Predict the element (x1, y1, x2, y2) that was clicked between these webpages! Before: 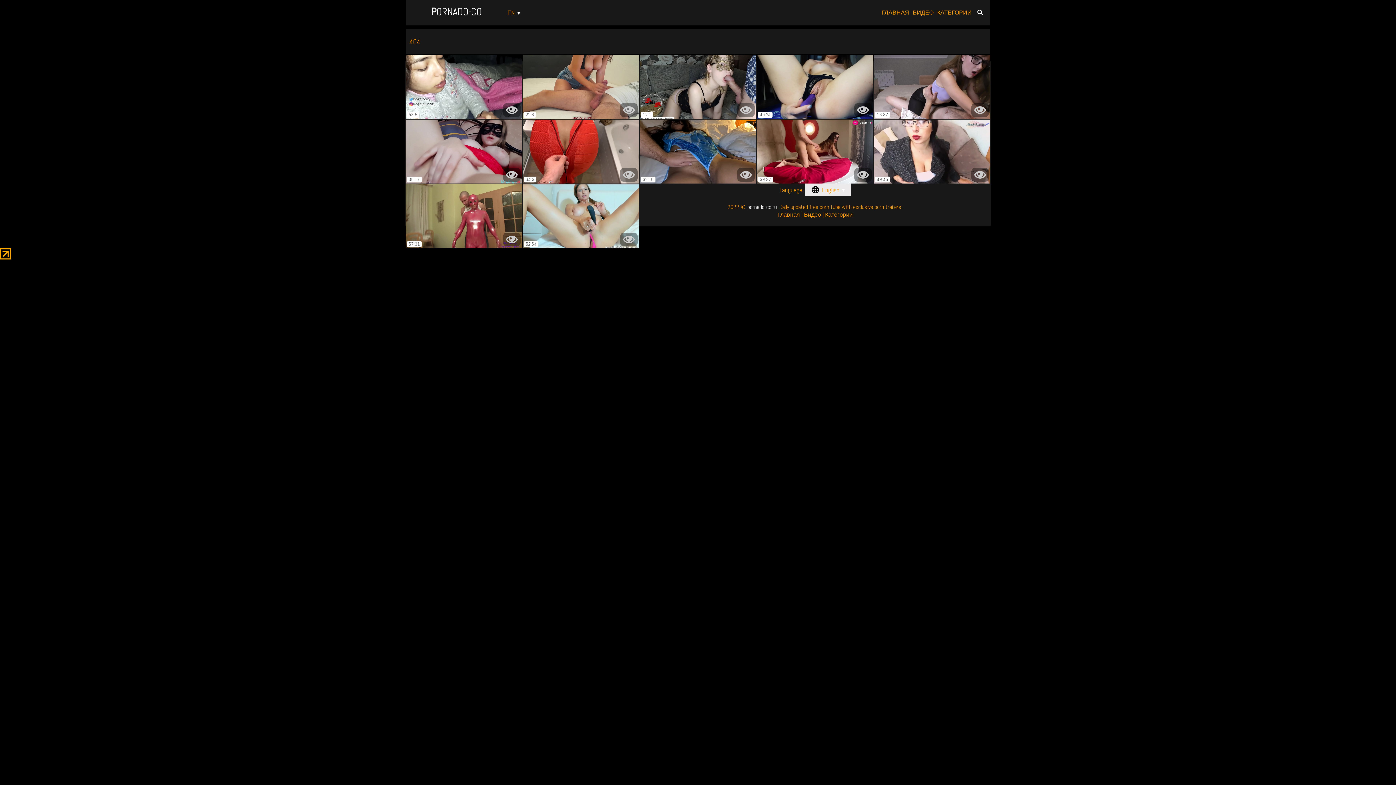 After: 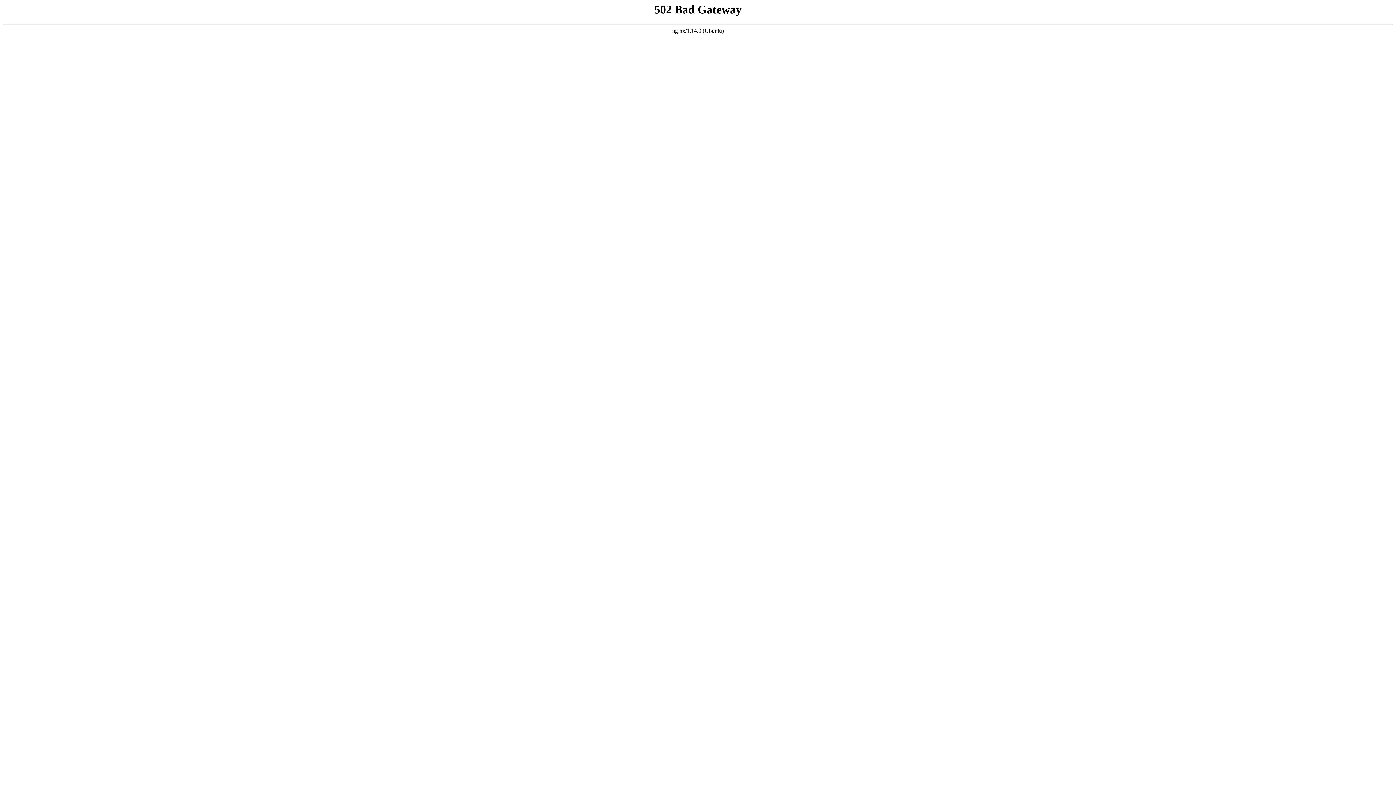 Action: label: 49:45 bbox: (874, 119, 990, 183)